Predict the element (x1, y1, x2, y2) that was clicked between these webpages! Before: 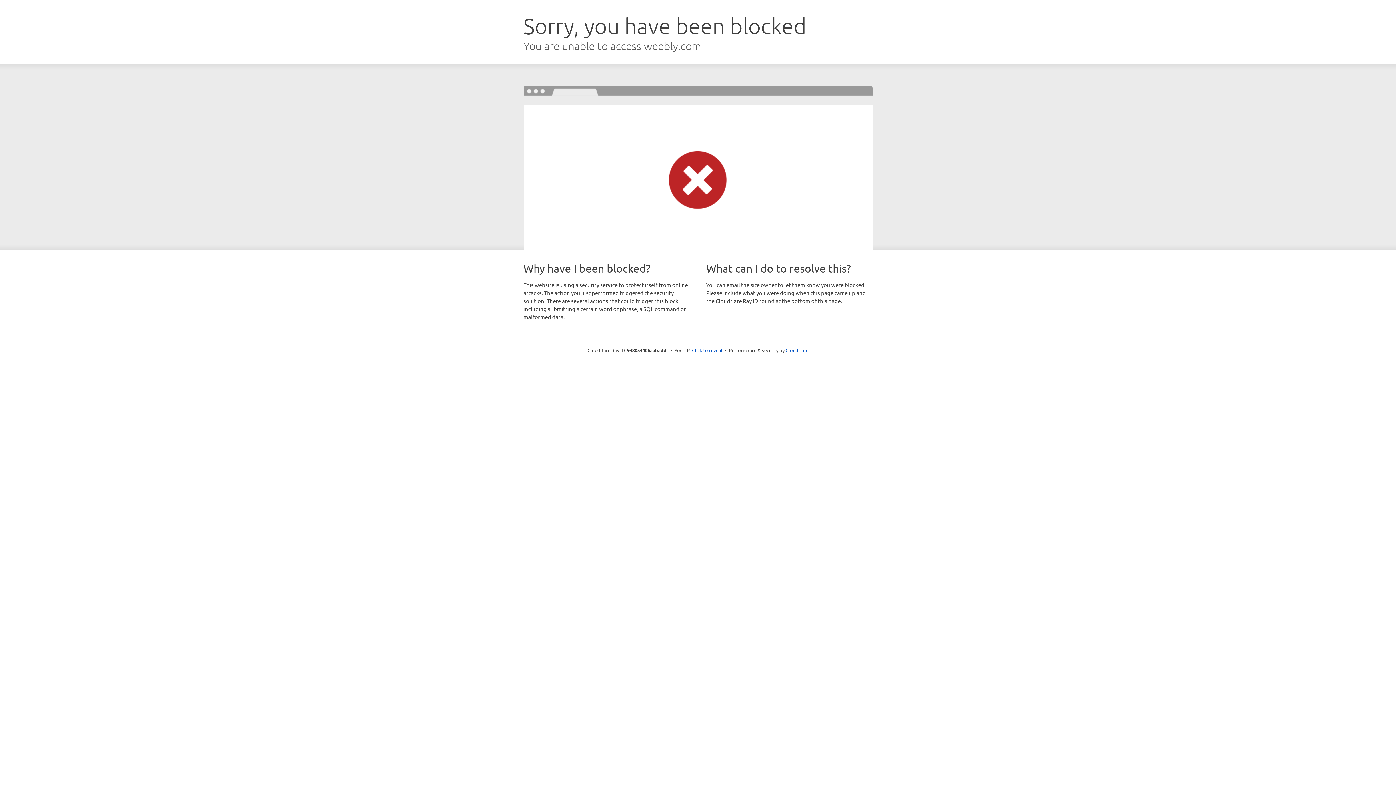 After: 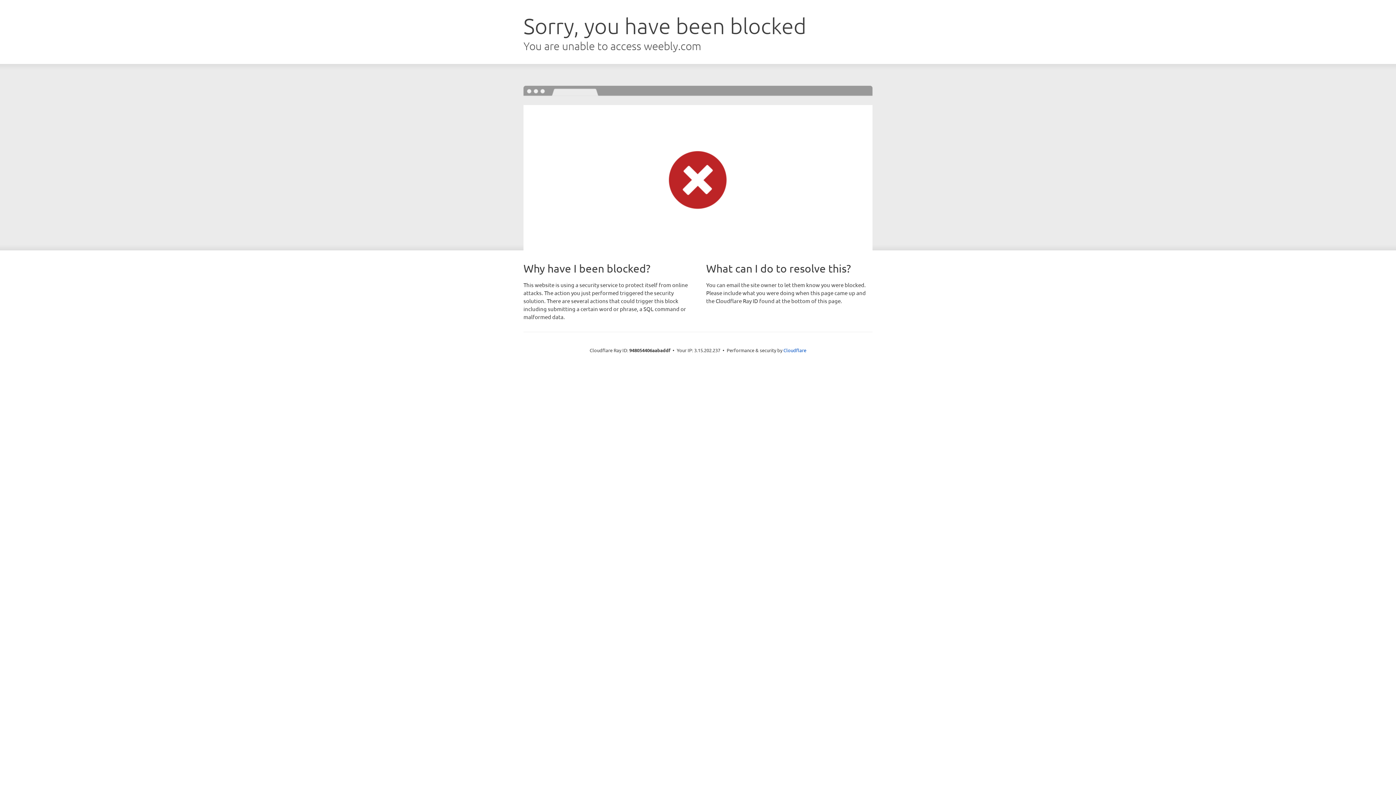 Action: bbox: (692, 346, 722, 353) label: Click to reveal